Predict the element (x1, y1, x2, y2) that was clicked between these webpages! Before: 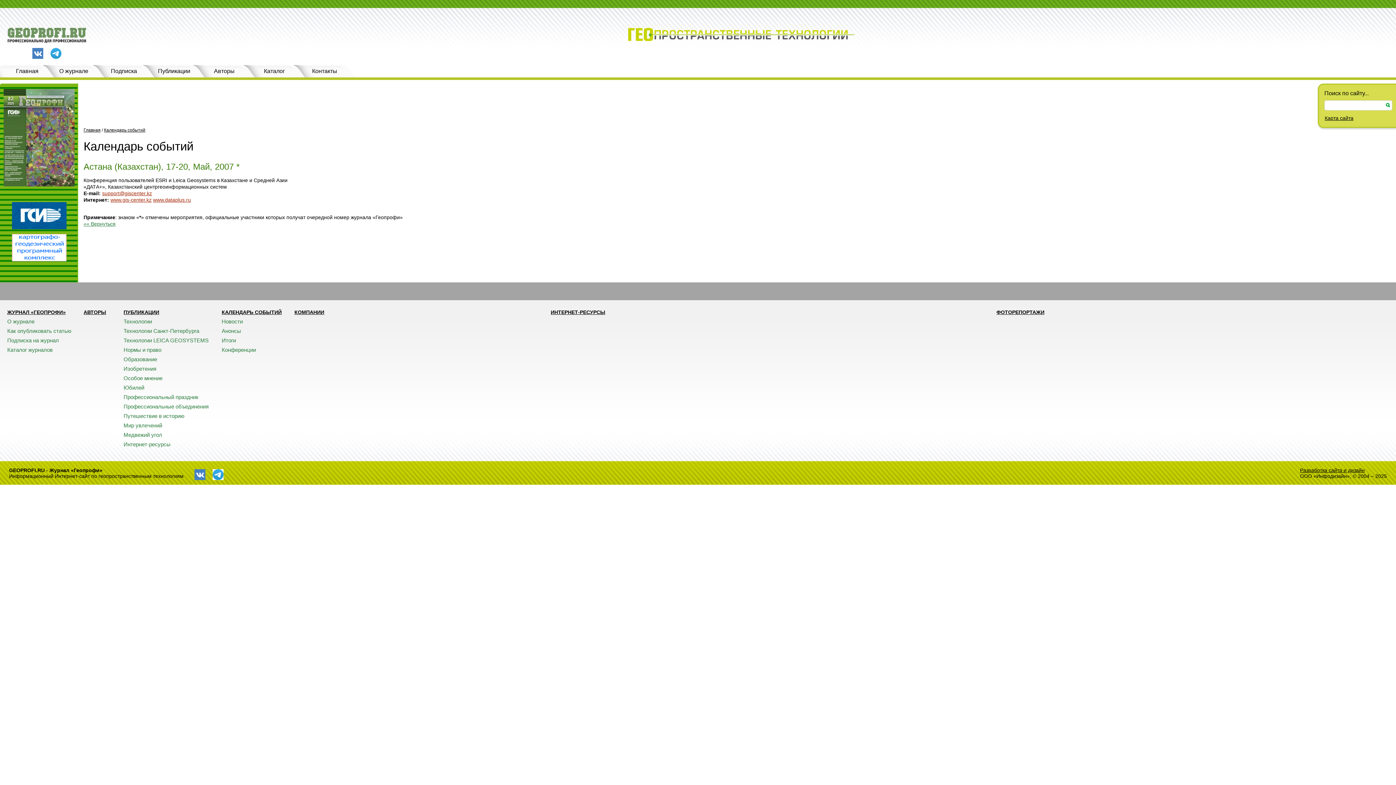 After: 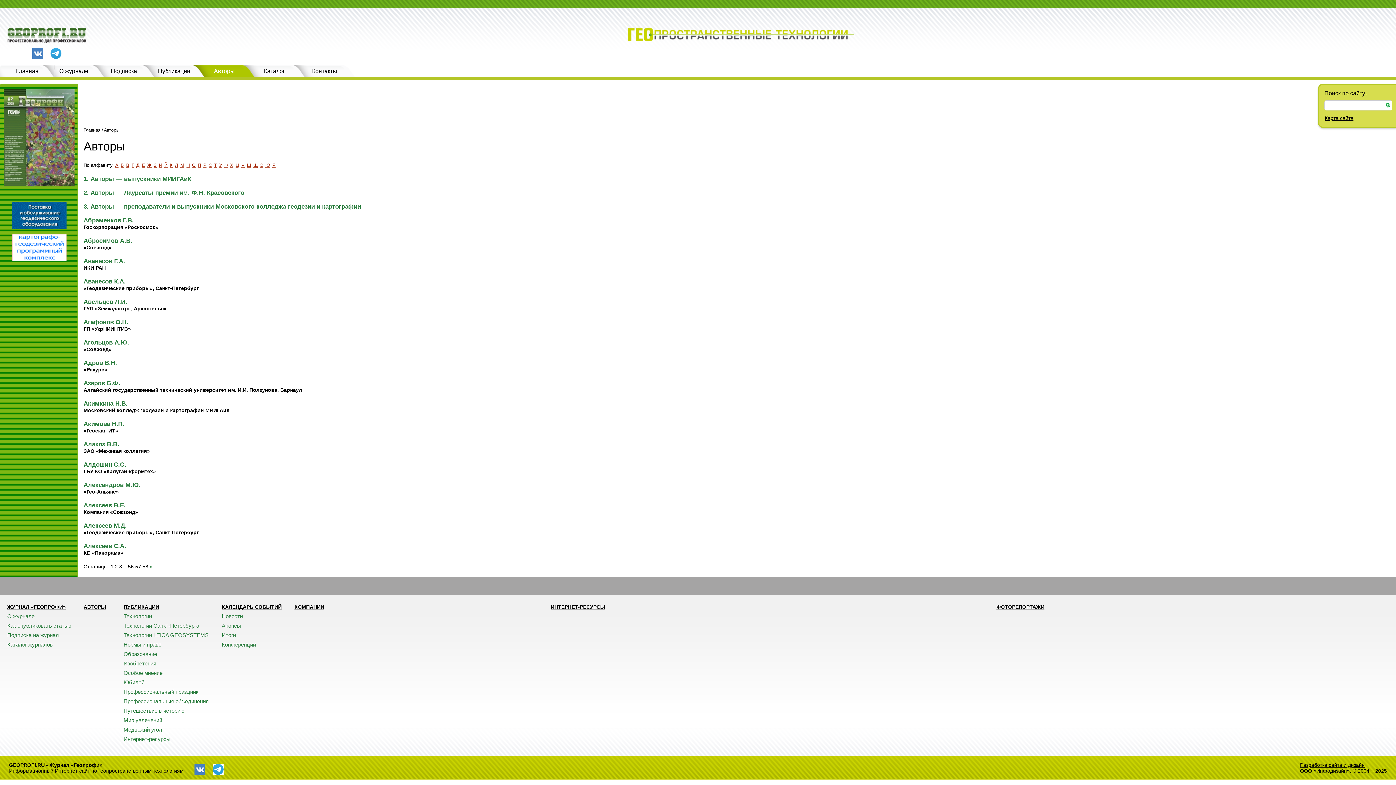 Action: bbox: (83, 309, 106, 315) label: АВТОРЫ